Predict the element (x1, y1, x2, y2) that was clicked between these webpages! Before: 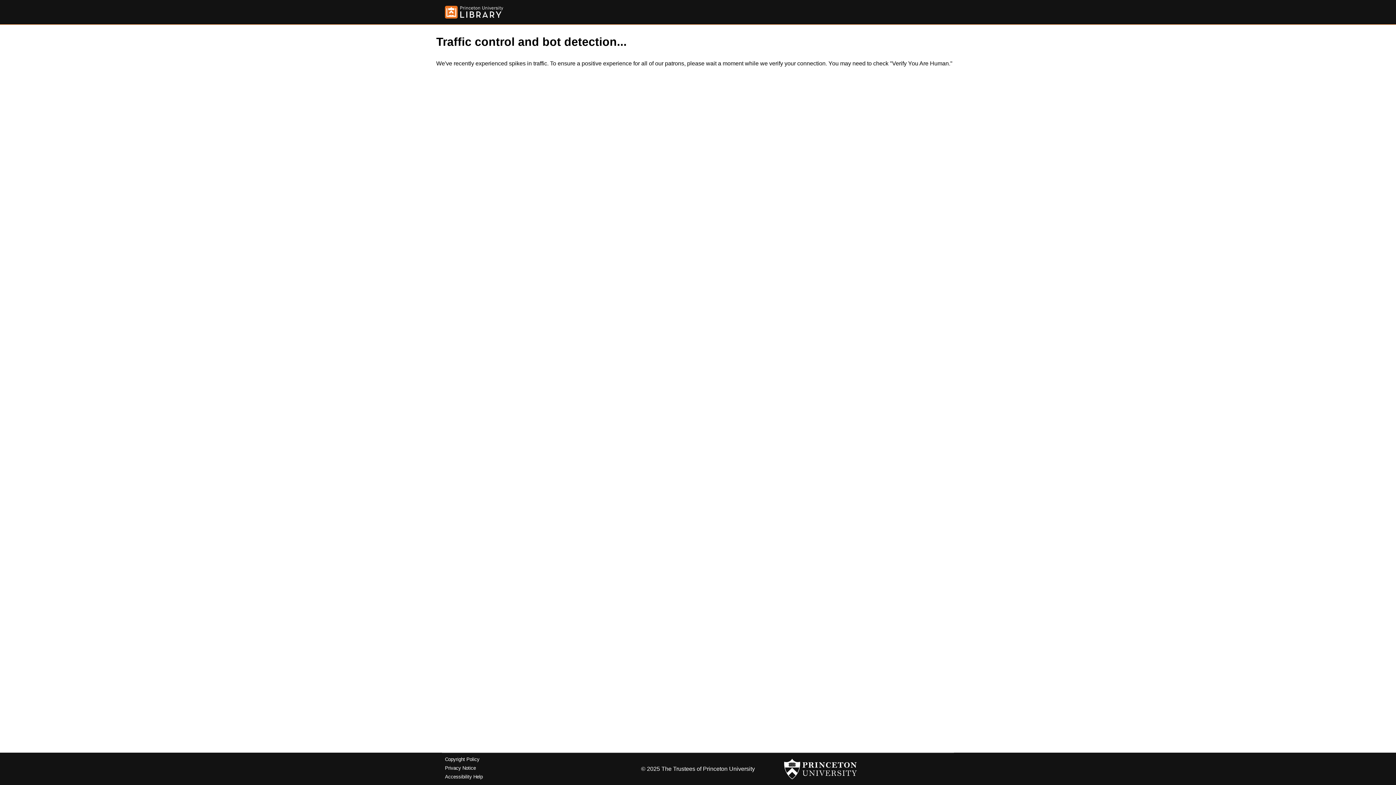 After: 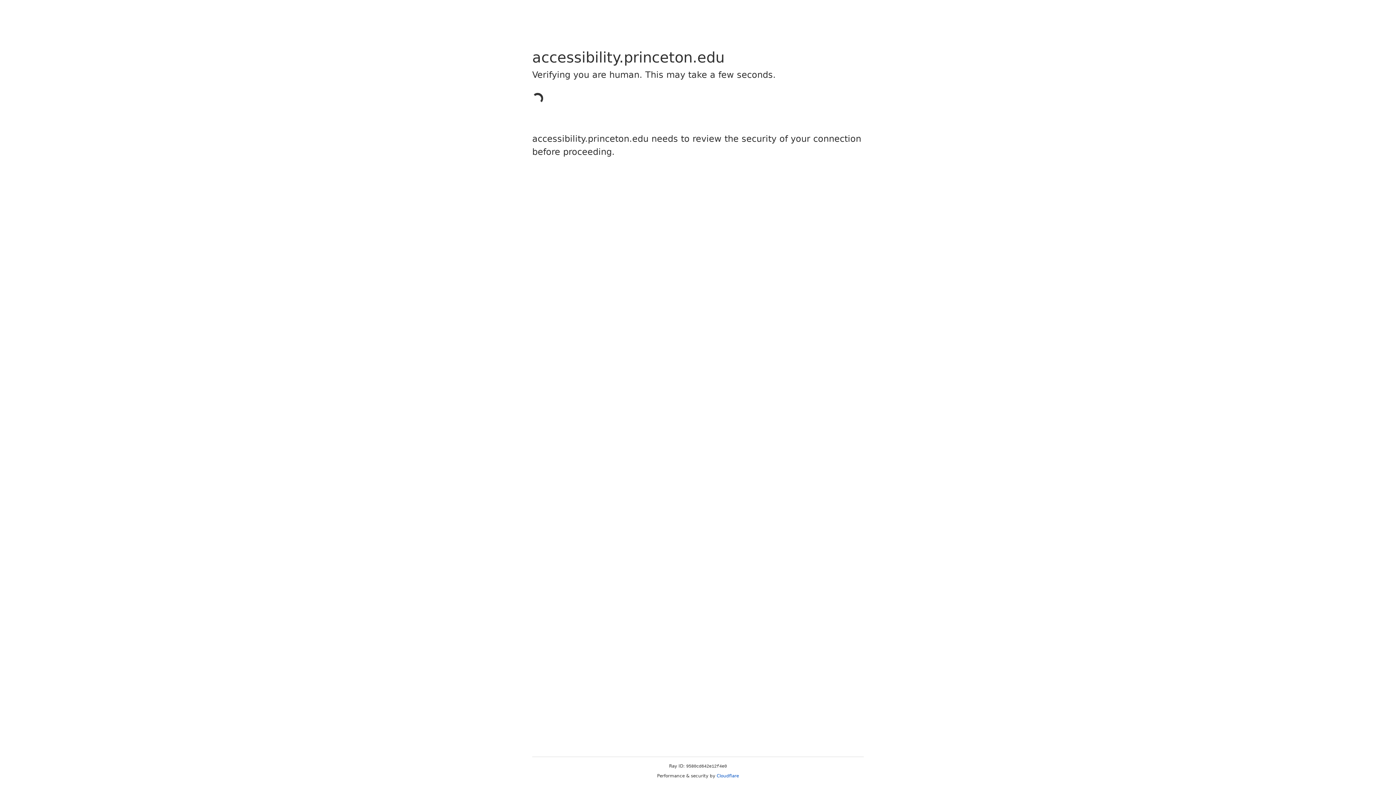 Action: bbox: (445, 774, 482, 779) label: Accessibility Help